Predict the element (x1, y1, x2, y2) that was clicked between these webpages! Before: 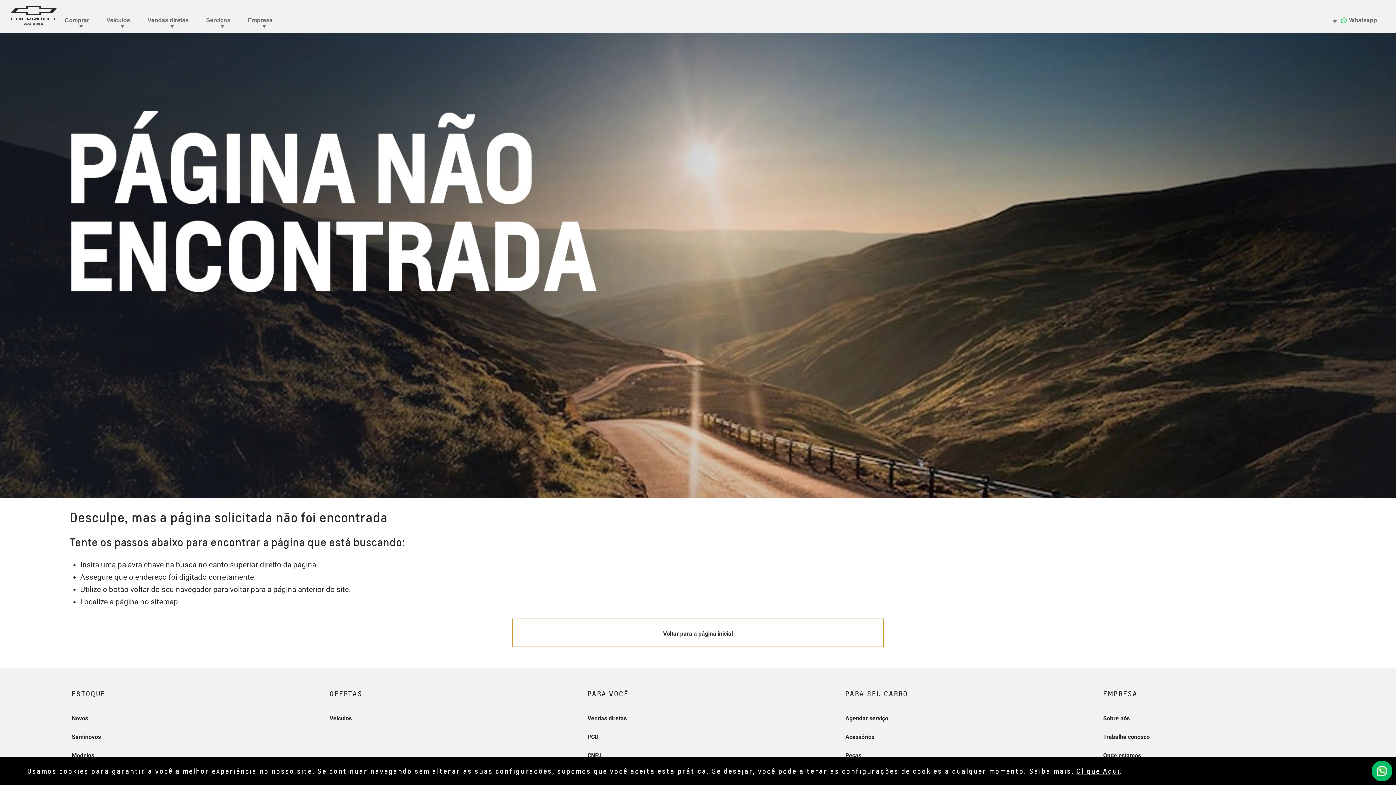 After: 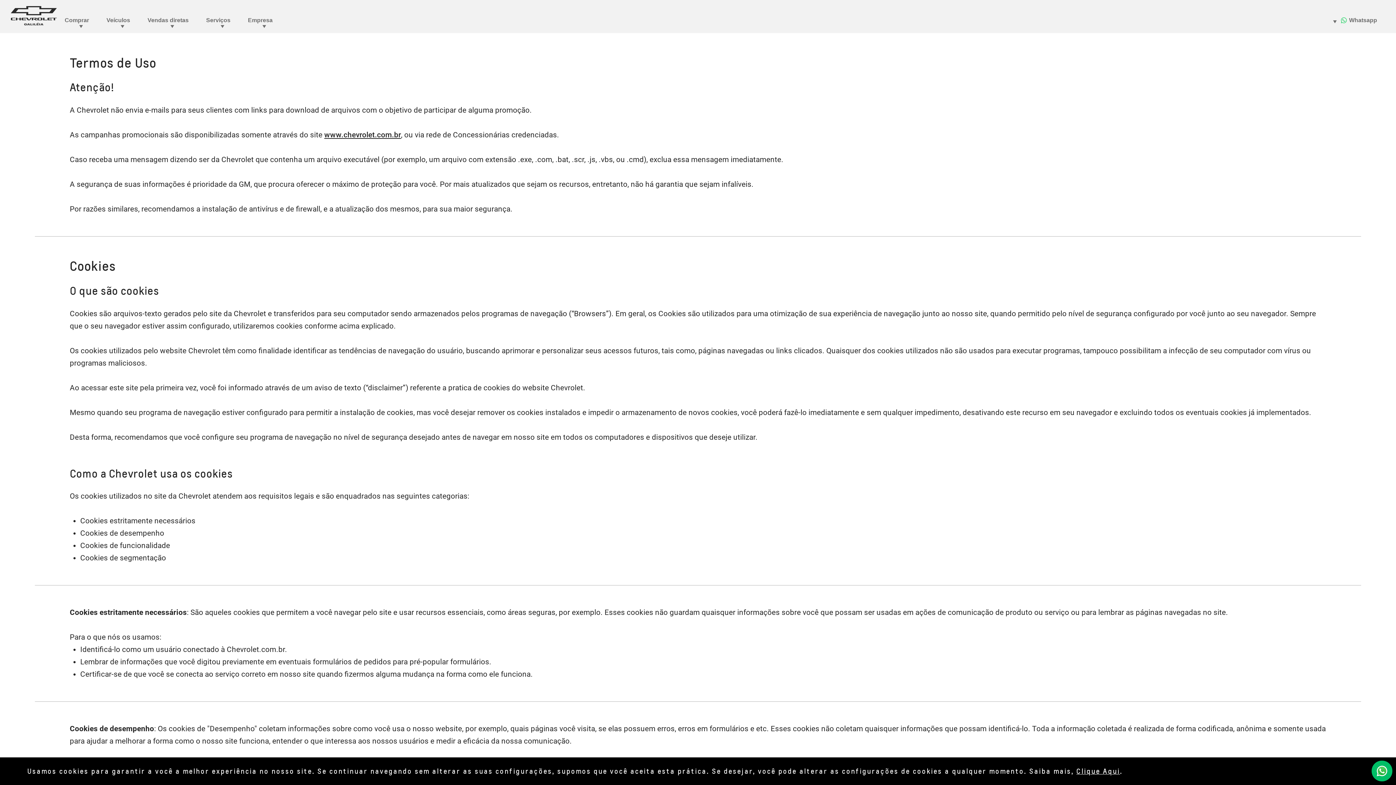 Action: label: Clique Aqui bbox: (1076, 767, 1120, 775)